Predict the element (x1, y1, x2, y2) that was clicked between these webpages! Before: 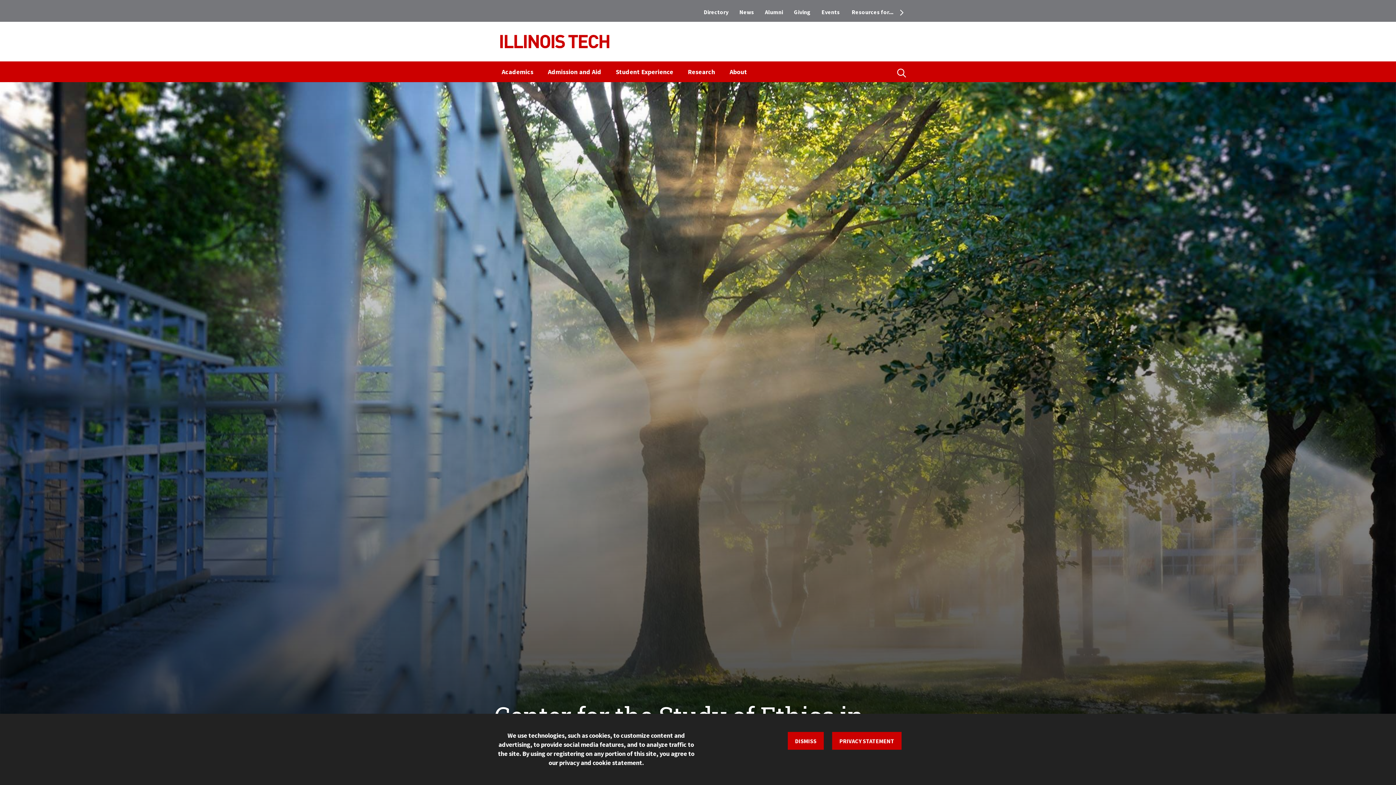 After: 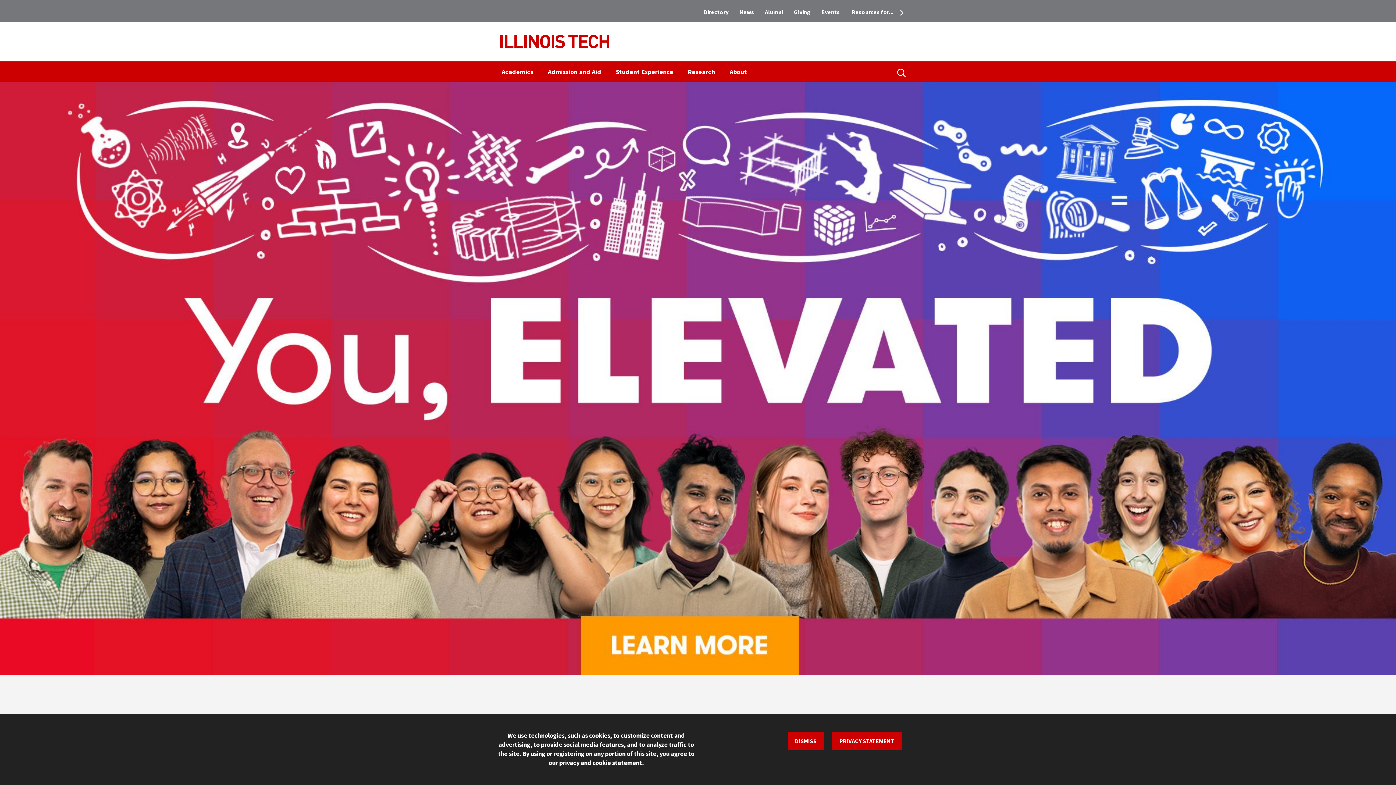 Action: bbox: (500, 21, 609, 61)